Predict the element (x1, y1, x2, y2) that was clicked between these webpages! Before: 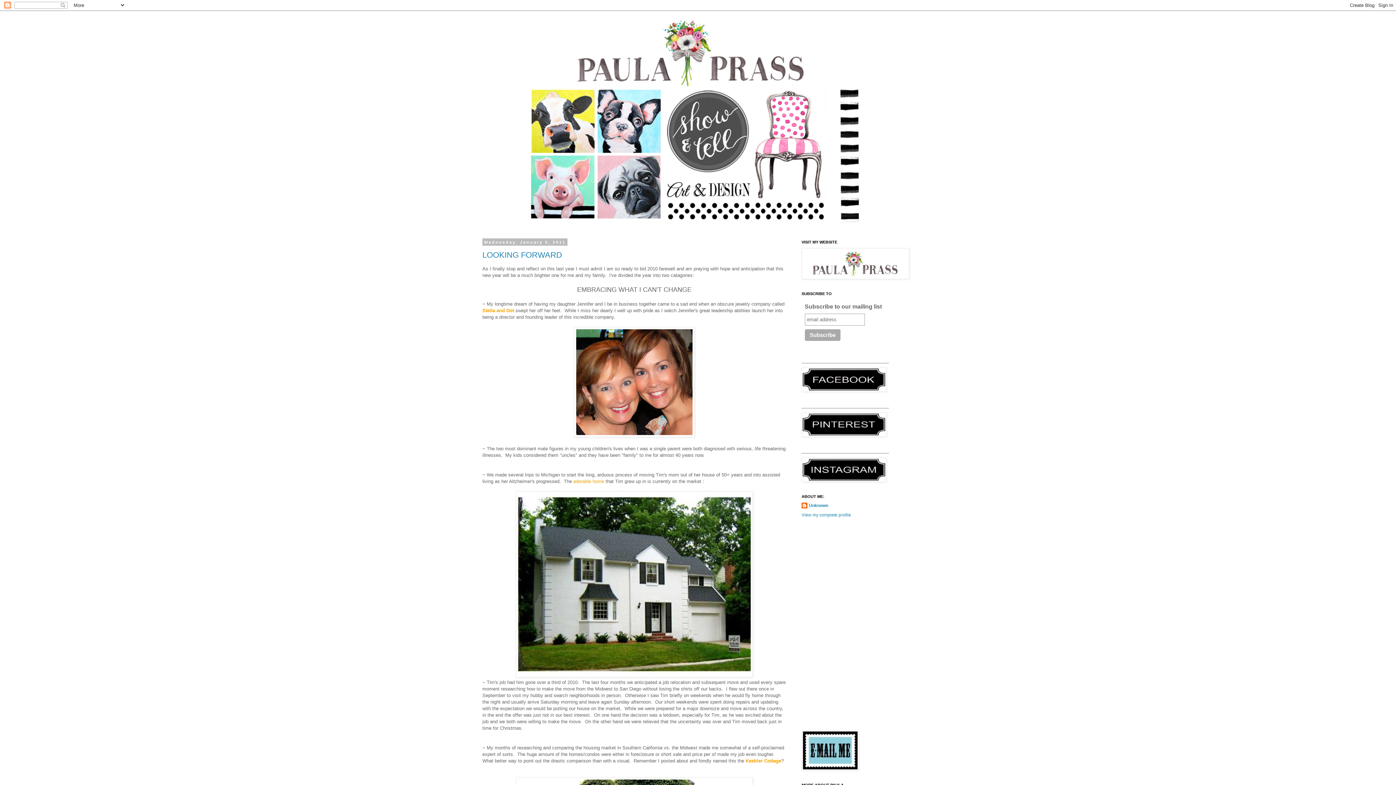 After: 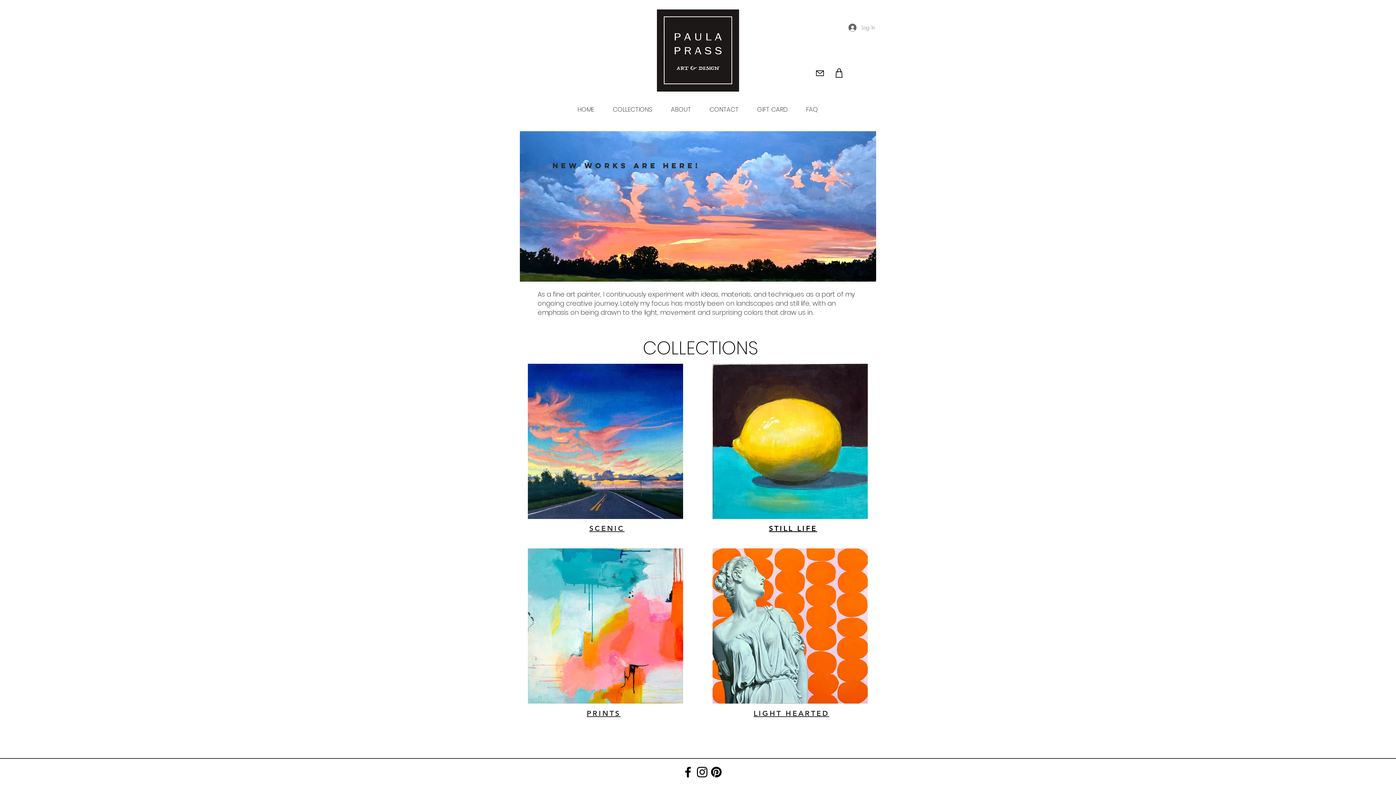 Action: bbox: (801, 275, 909, 280)